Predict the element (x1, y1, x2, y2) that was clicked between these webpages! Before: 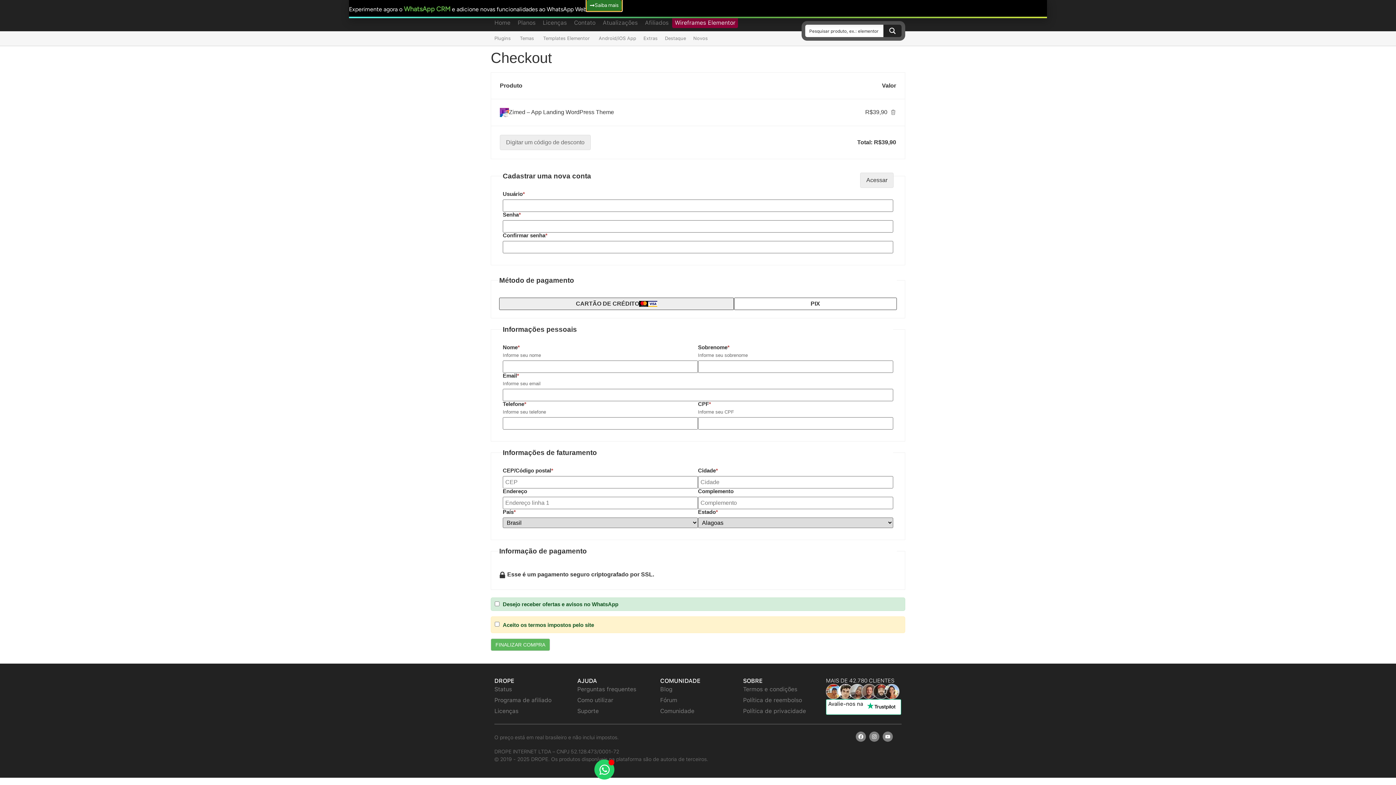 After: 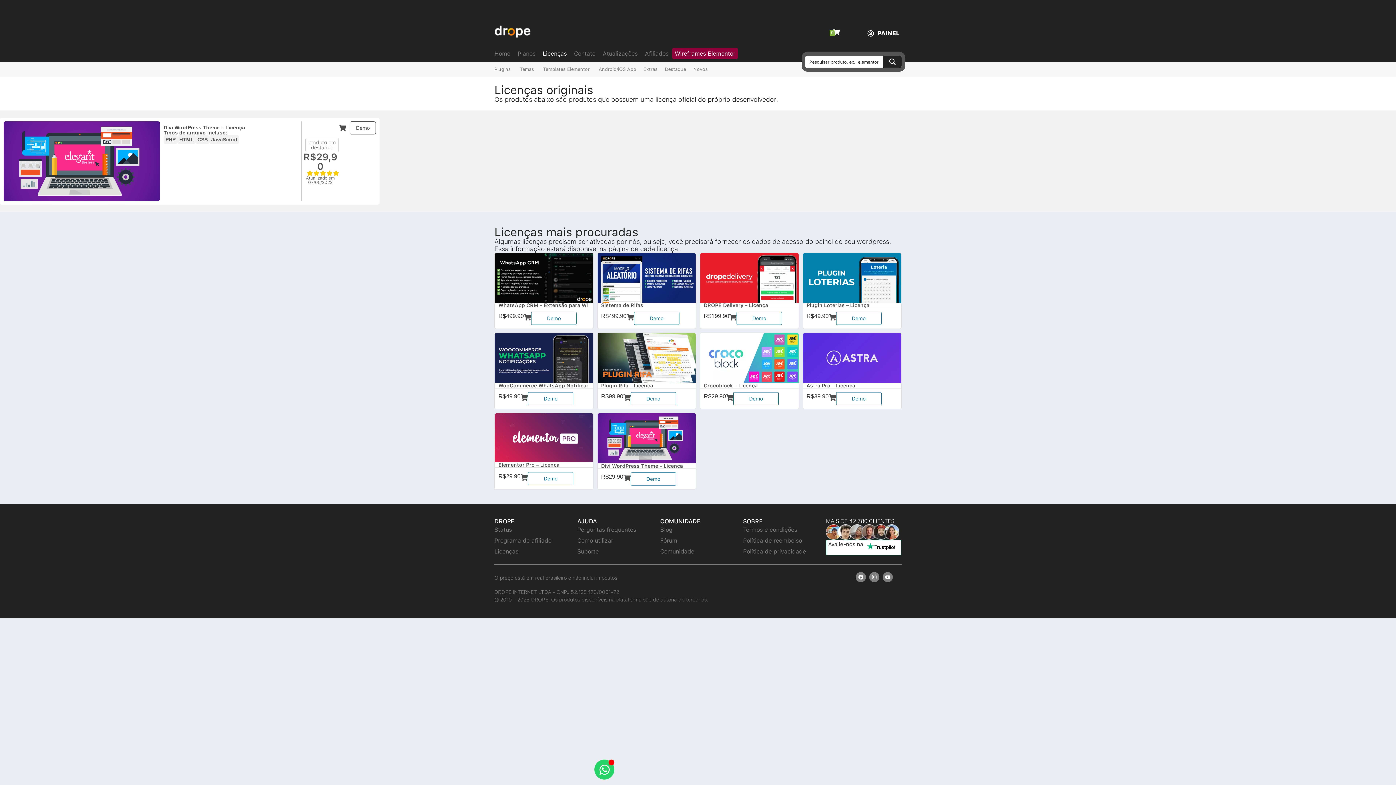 Action: bbox: (539, 14, 570, 31) label: Licenças